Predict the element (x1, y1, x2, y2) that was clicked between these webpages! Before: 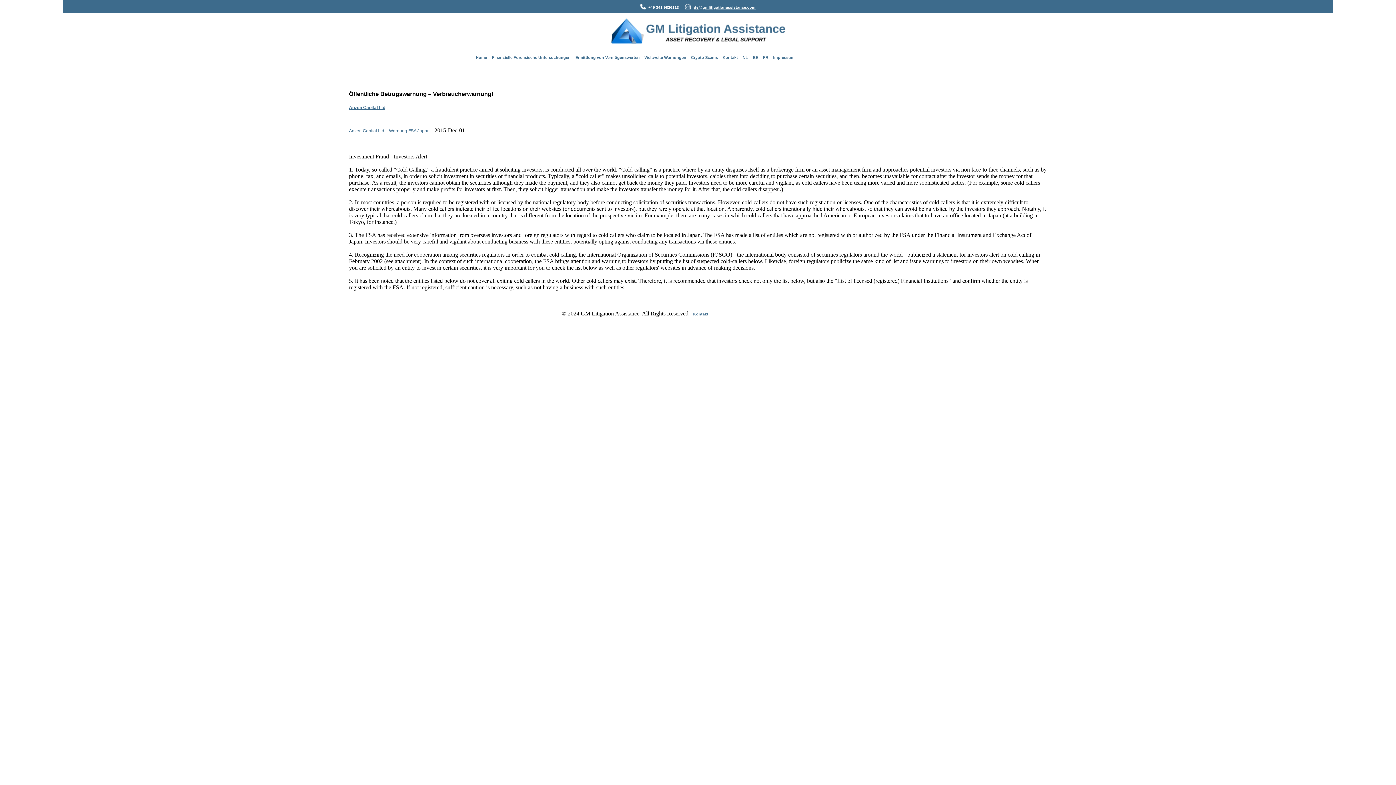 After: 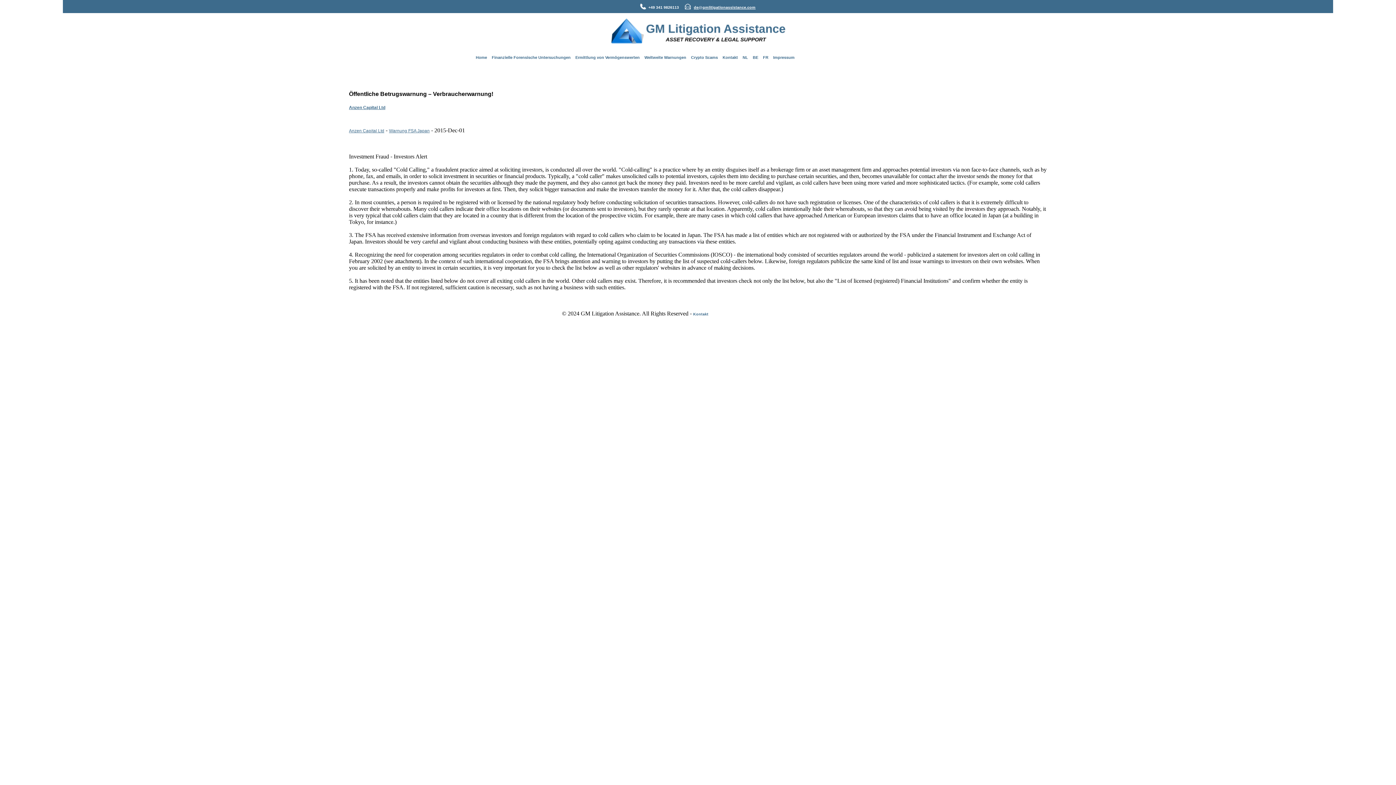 Action: label: NL bbox: (740, 51, 750, 59)